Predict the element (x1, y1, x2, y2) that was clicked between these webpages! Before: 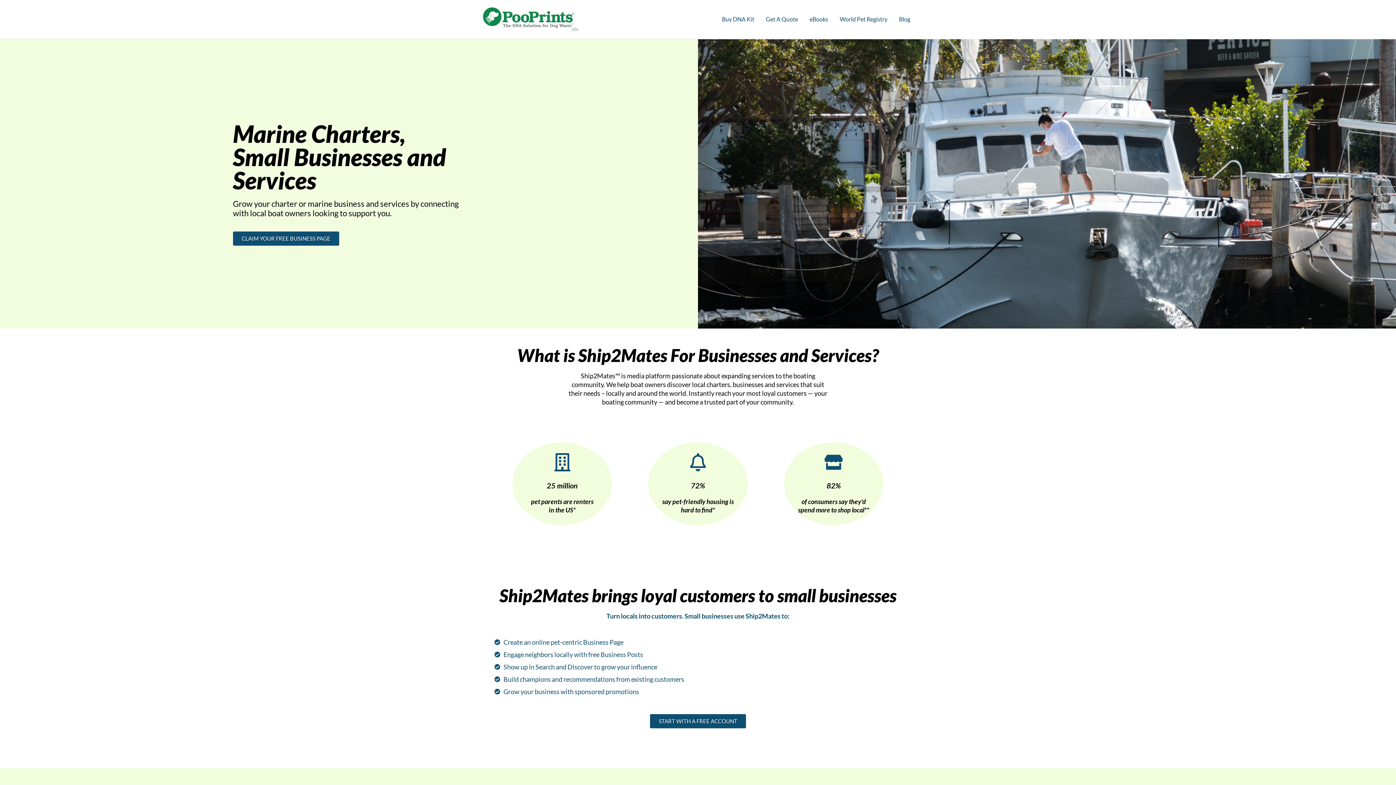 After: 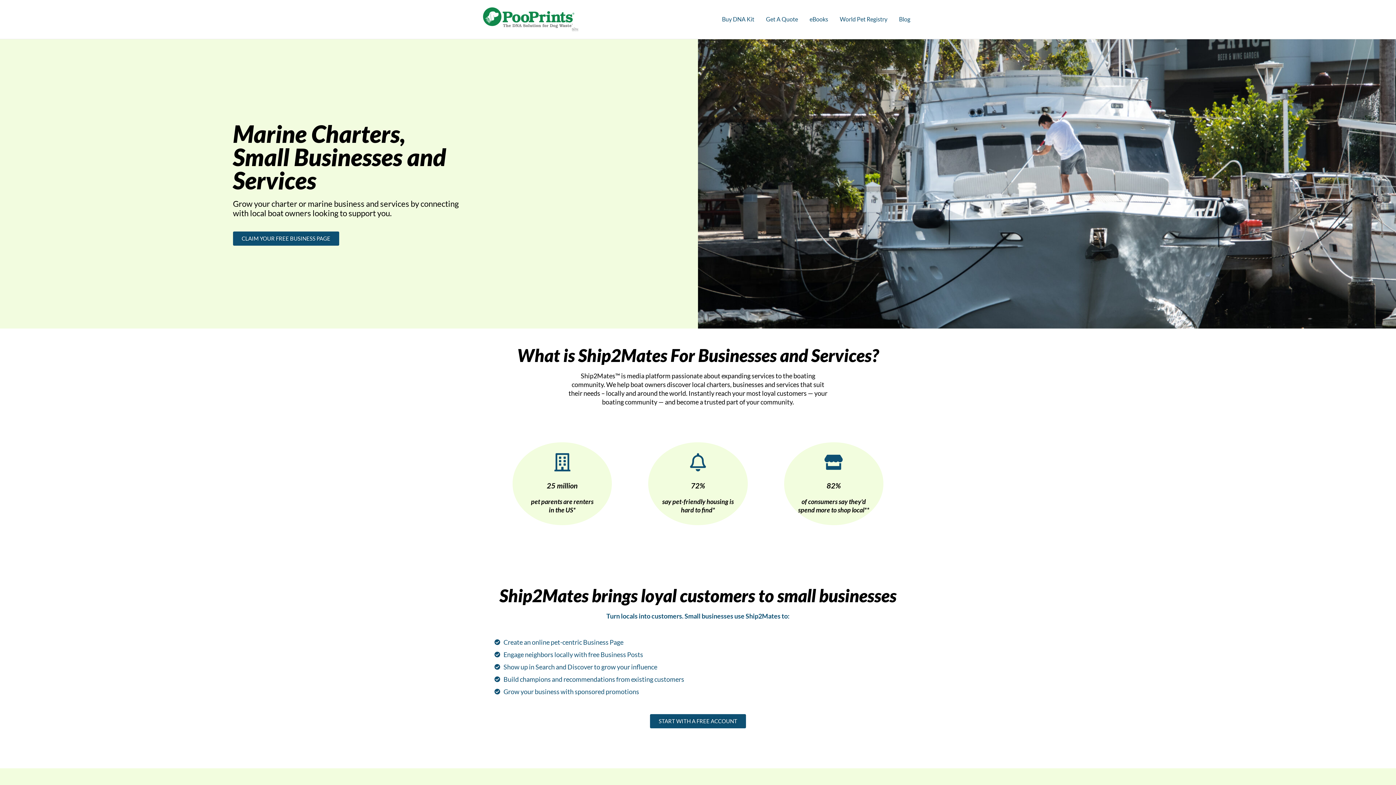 Action: label: START WITH A FREE ACCOUNT bbox: (650, 714, 746, 728)